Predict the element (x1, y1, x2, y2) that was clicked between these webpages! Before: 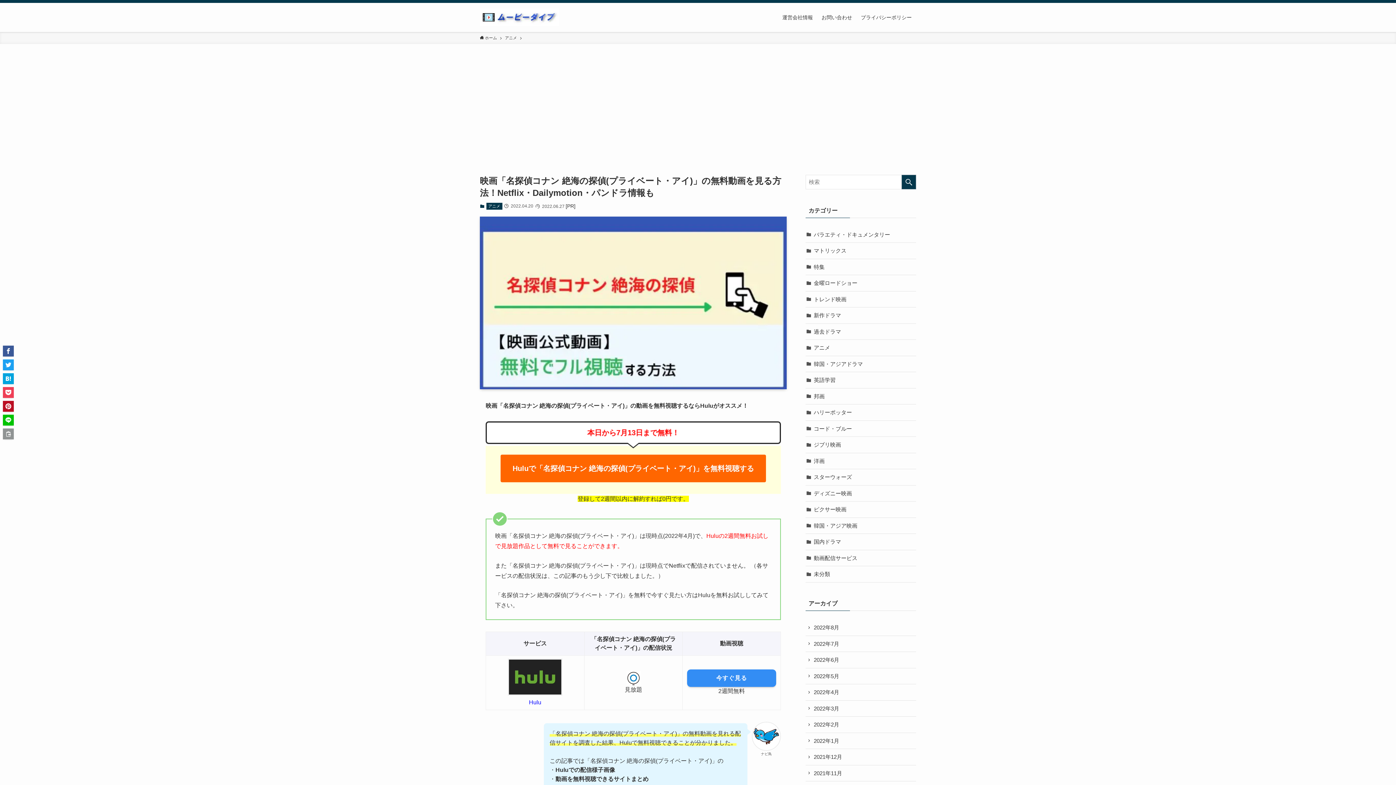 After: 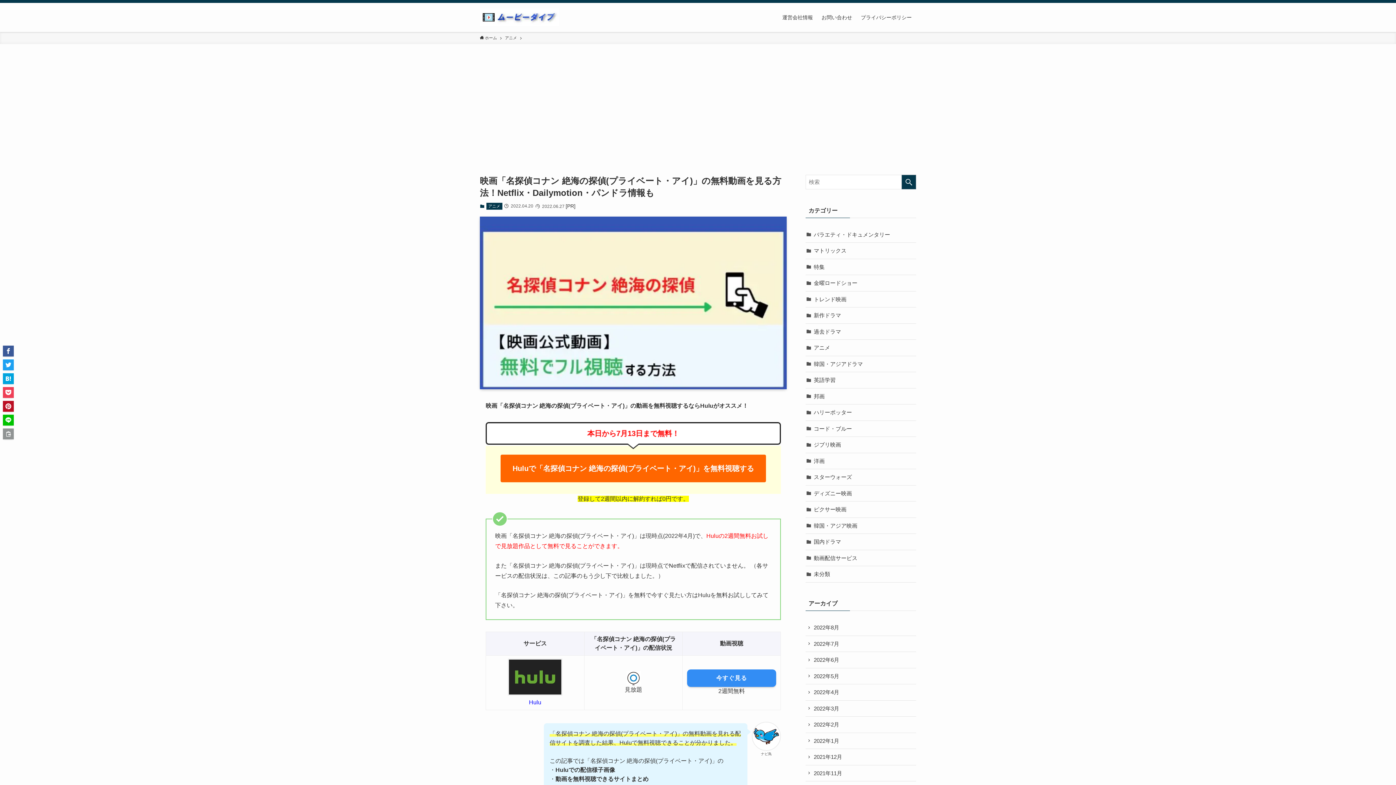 Action: bbox: (2, 414, 13, 425)